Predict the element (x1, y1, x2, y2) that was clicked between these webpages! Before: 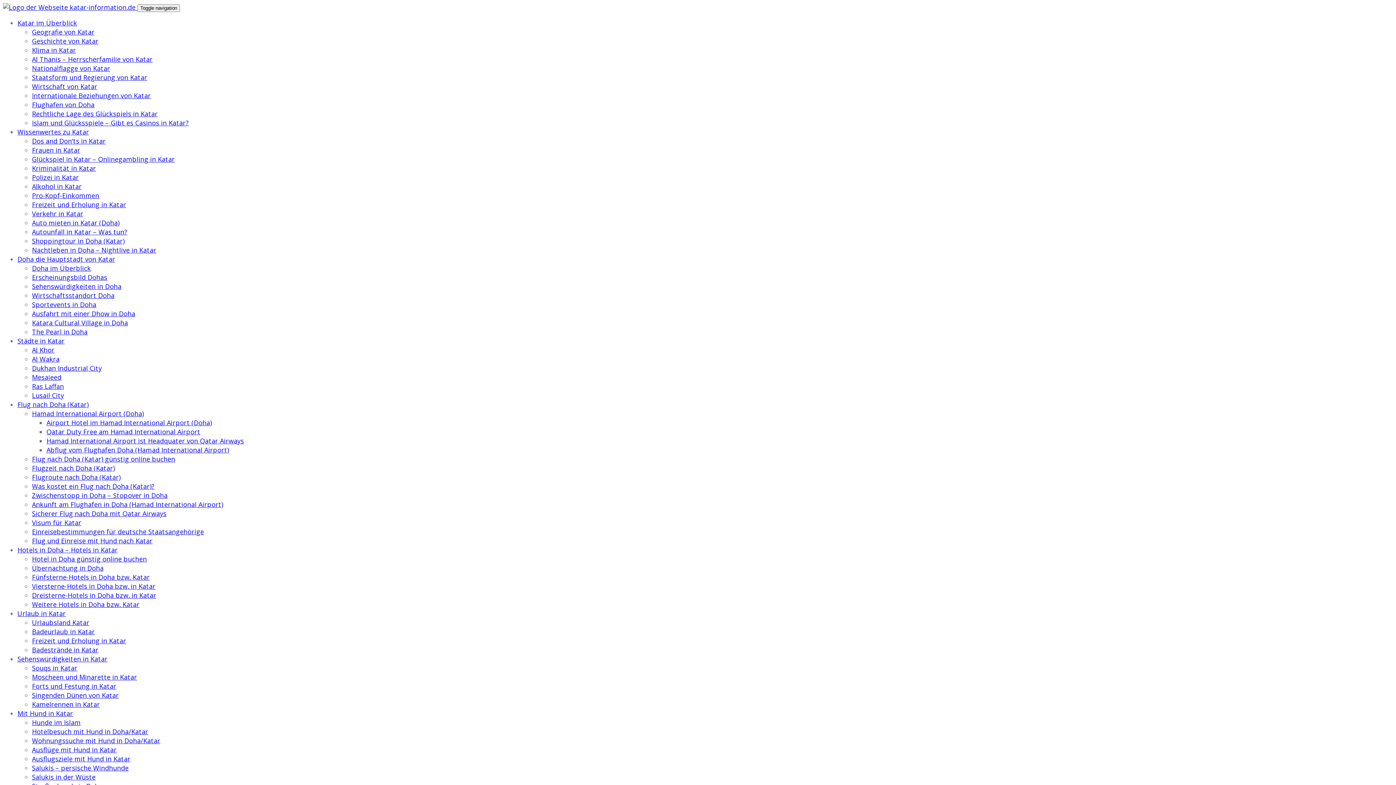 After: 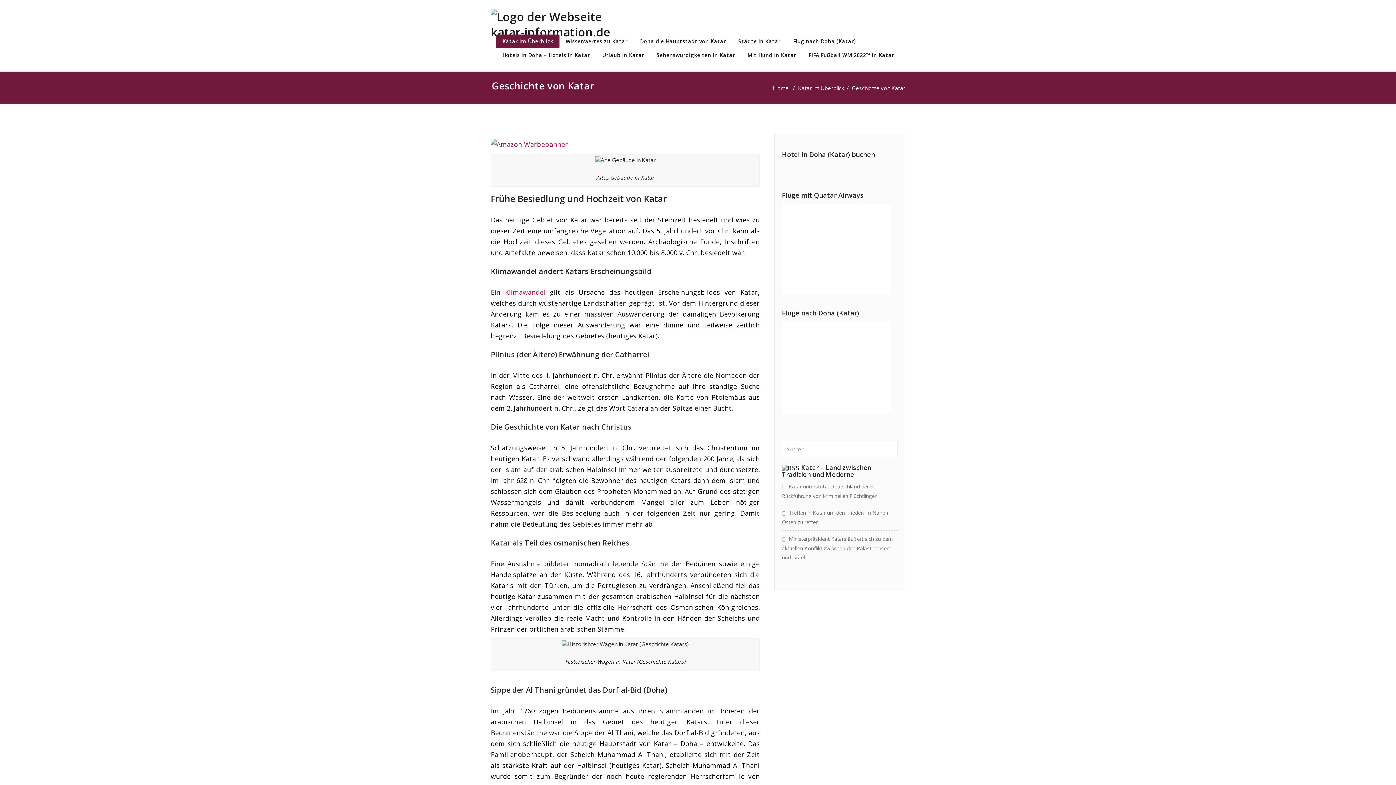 Action: bbox: (32, 36, 98, 45) label: Geschichte von Katar